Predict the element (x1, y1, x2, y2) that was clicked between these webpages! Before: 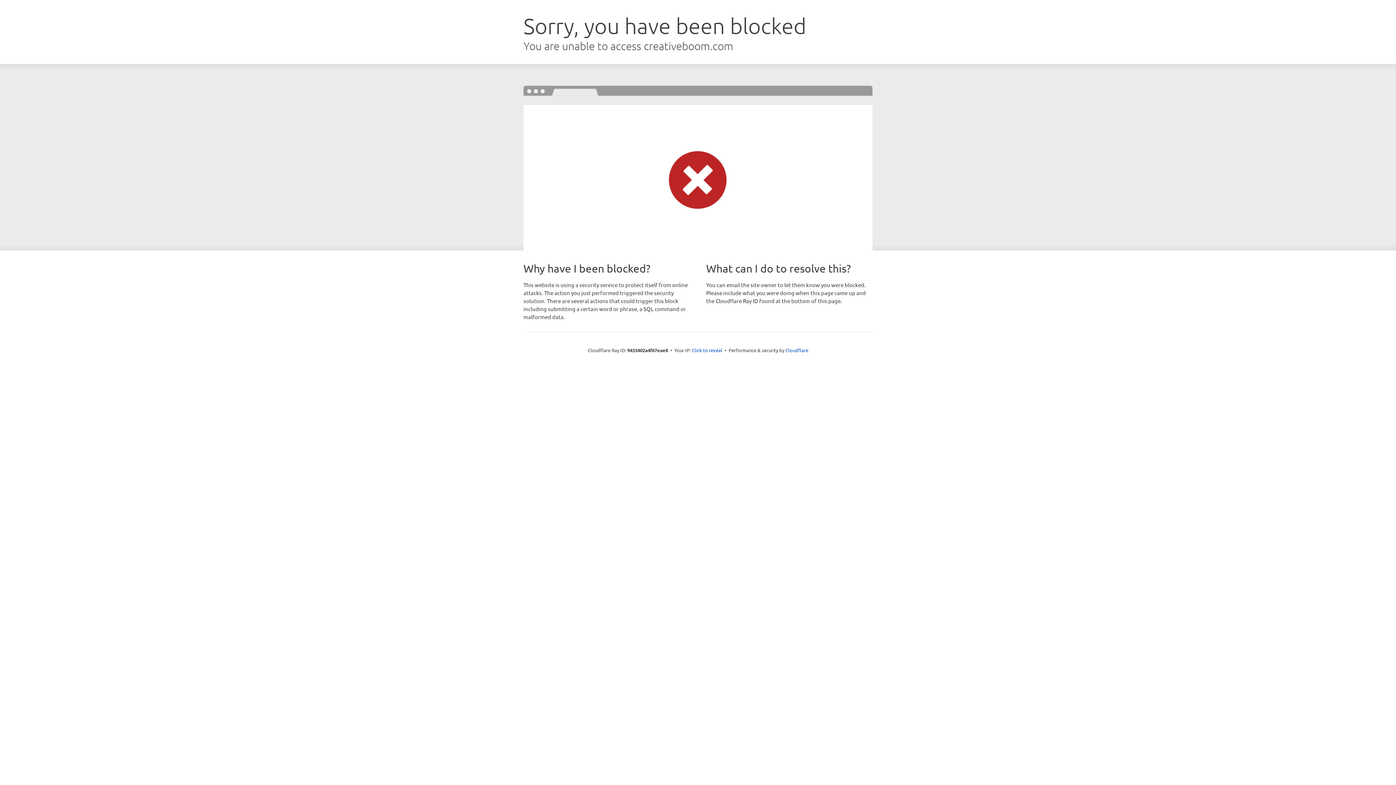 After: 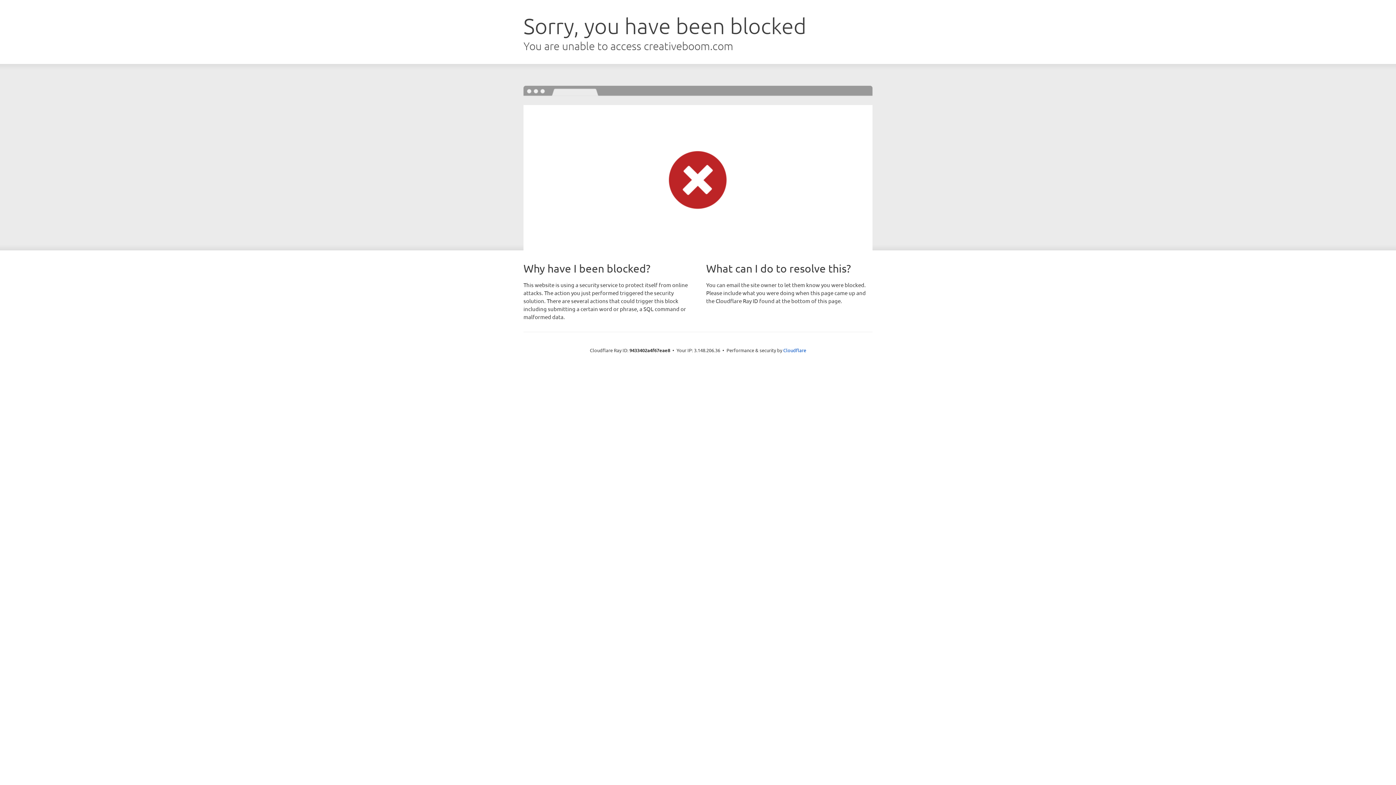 Action: bbox: (692, 346, 722, 353) label: Click to reveal